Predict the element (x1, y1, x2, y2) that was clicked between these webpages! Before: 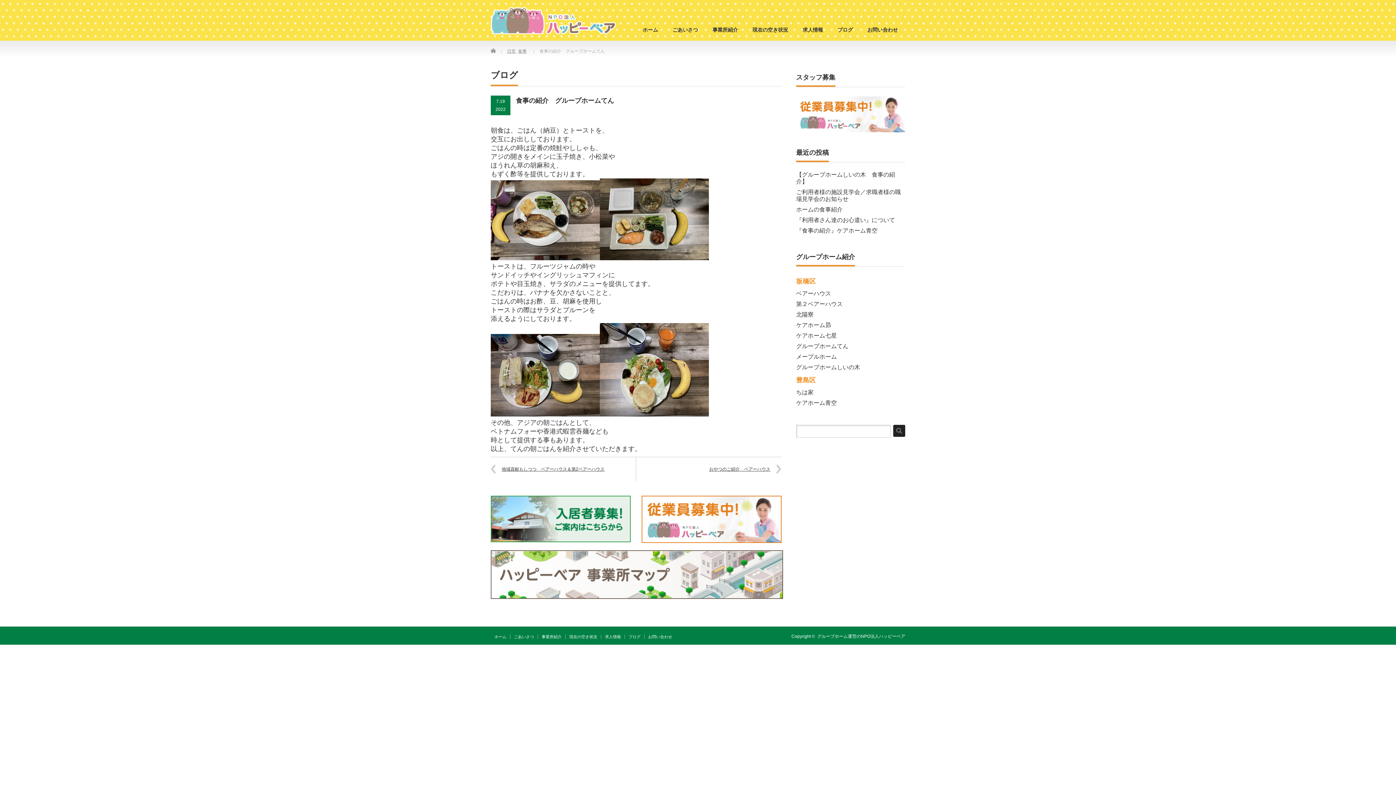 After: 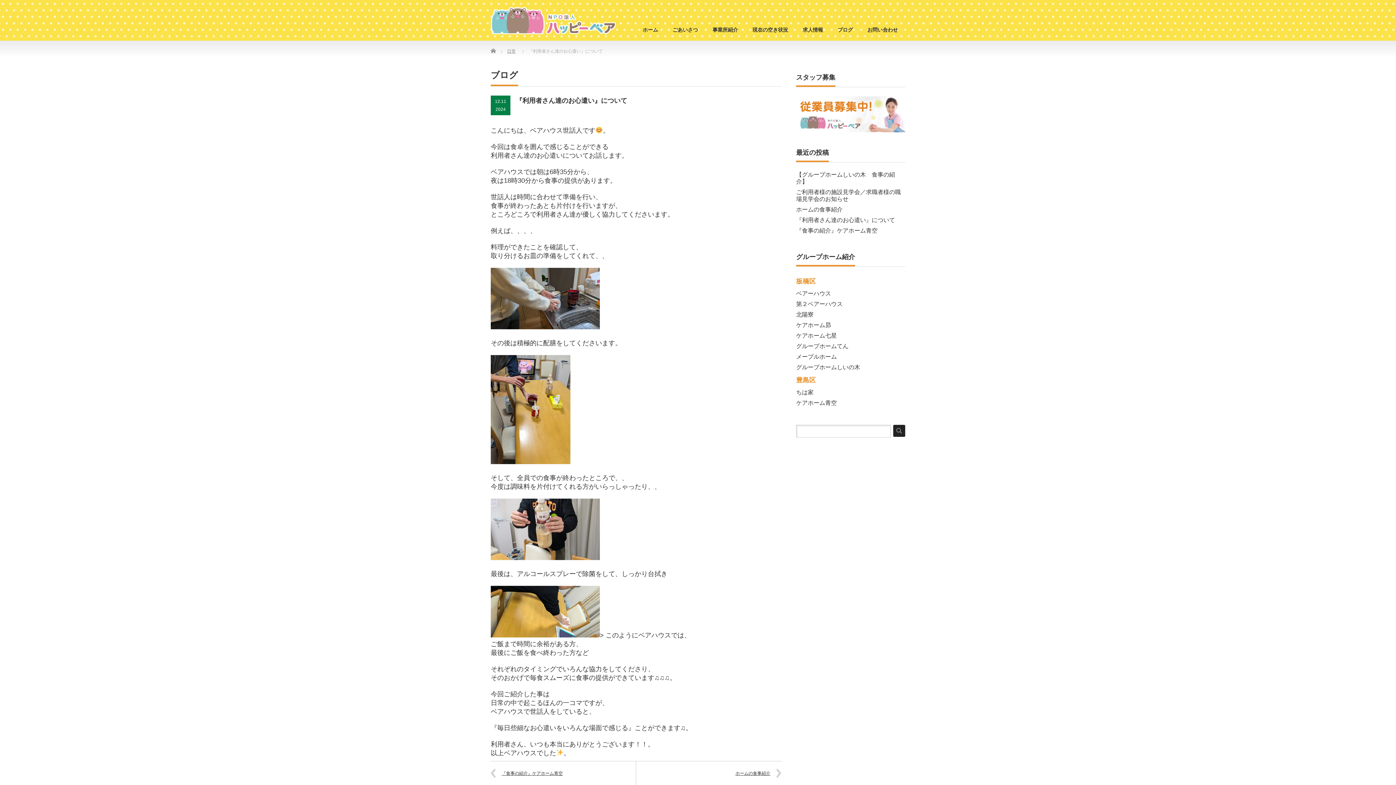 Action: label: 『利用者さん達のお心遣い』について bbox: (796, 217, 895, 223)